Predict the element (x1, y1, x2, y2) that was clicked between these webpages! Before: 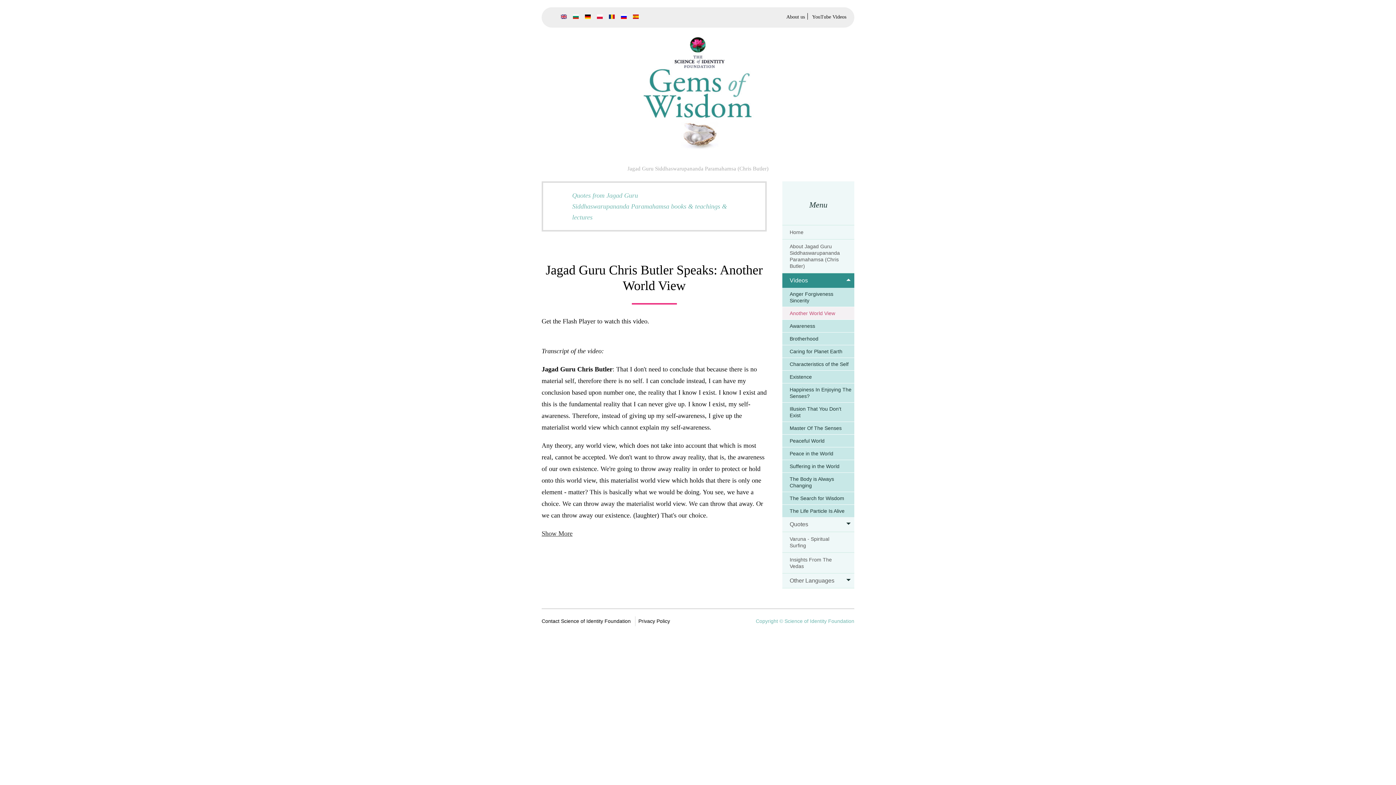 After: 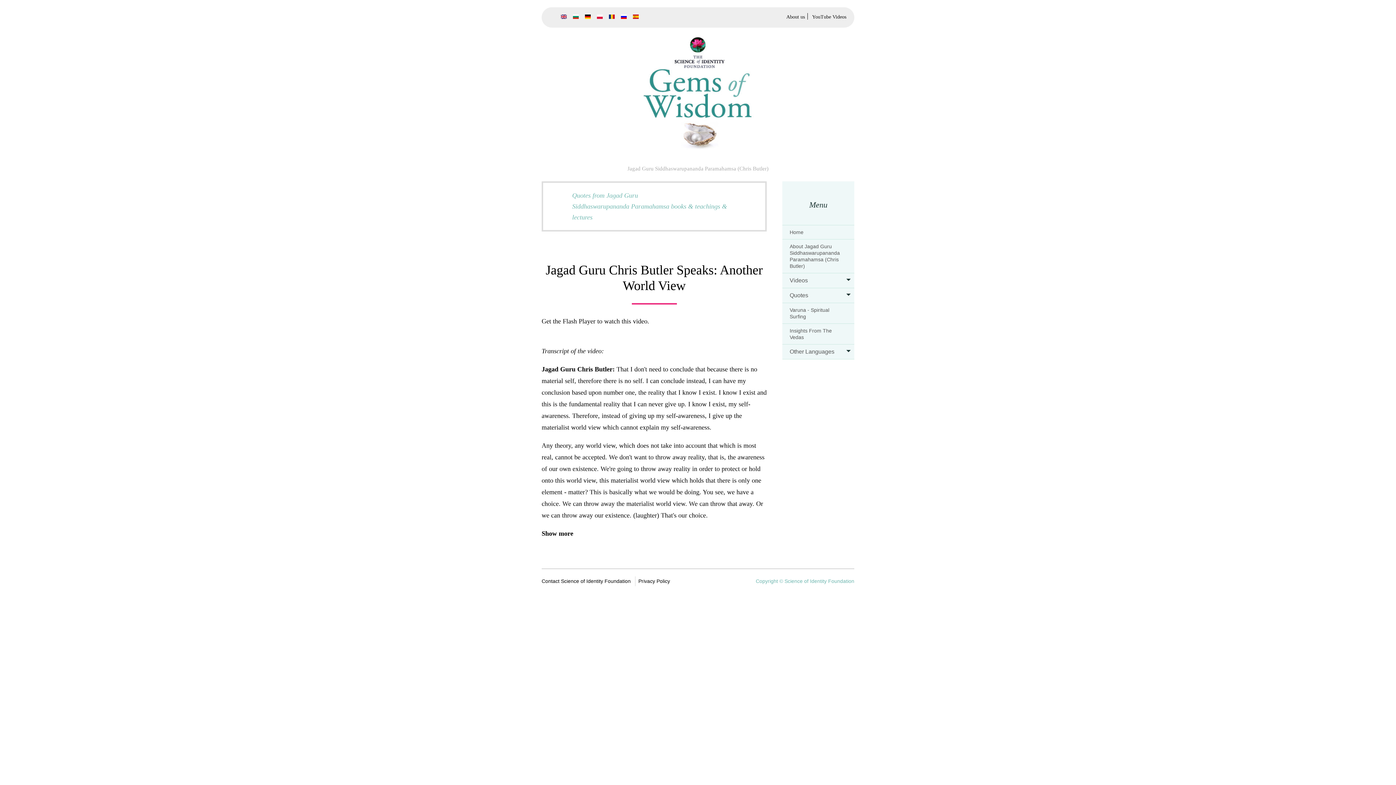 Action: bbox: (594, 14, 605, 18)